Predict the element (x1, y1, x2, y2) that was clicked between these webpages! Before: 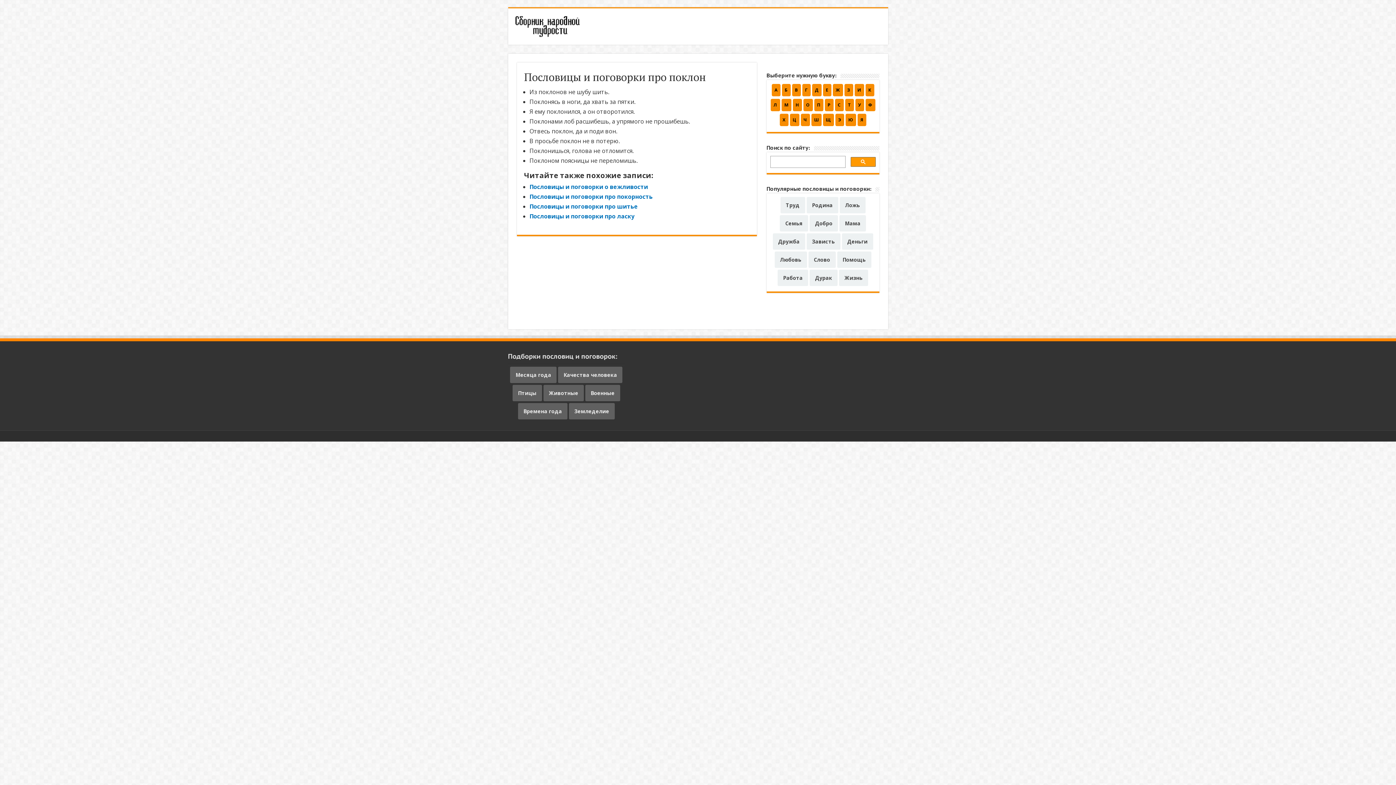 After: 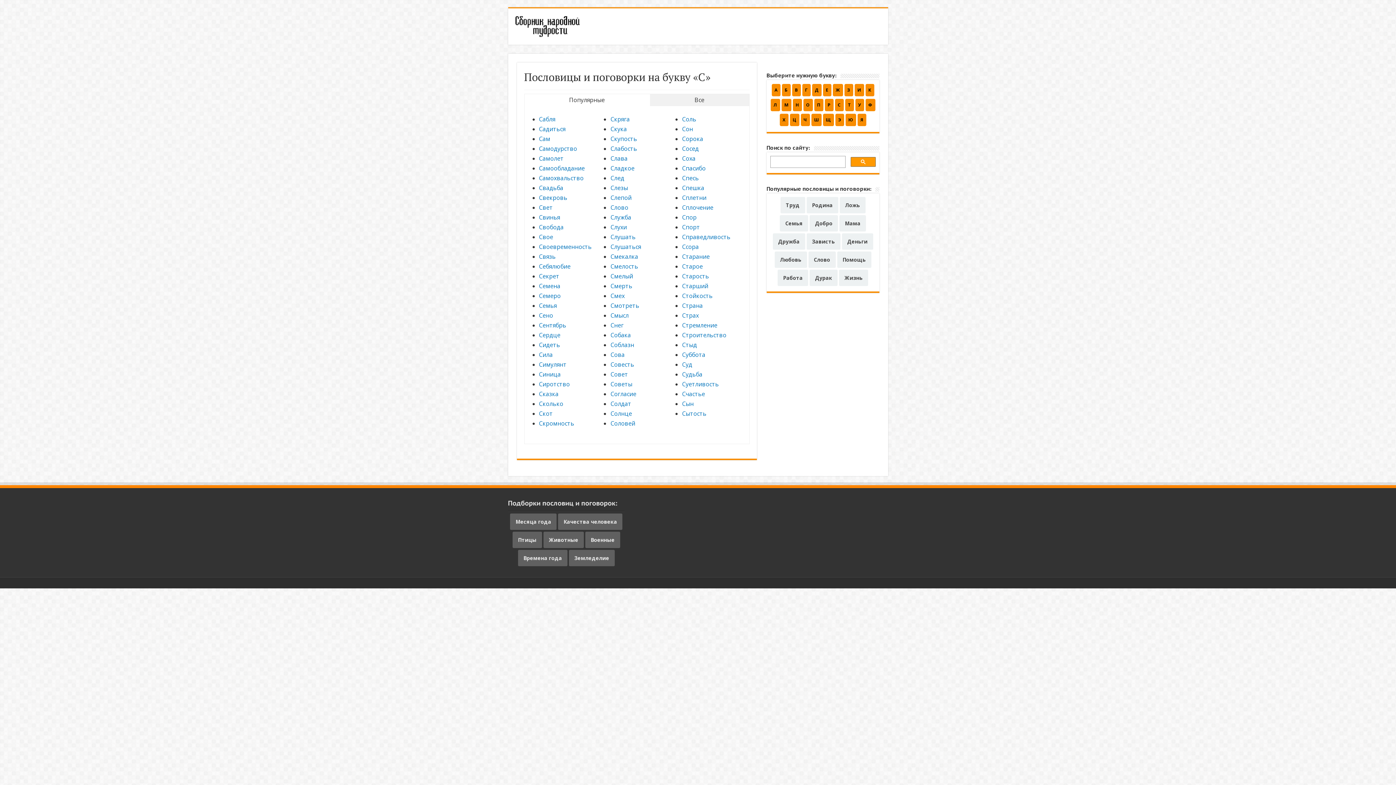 Action: label: С bbox: (835, 98, 843, 111)